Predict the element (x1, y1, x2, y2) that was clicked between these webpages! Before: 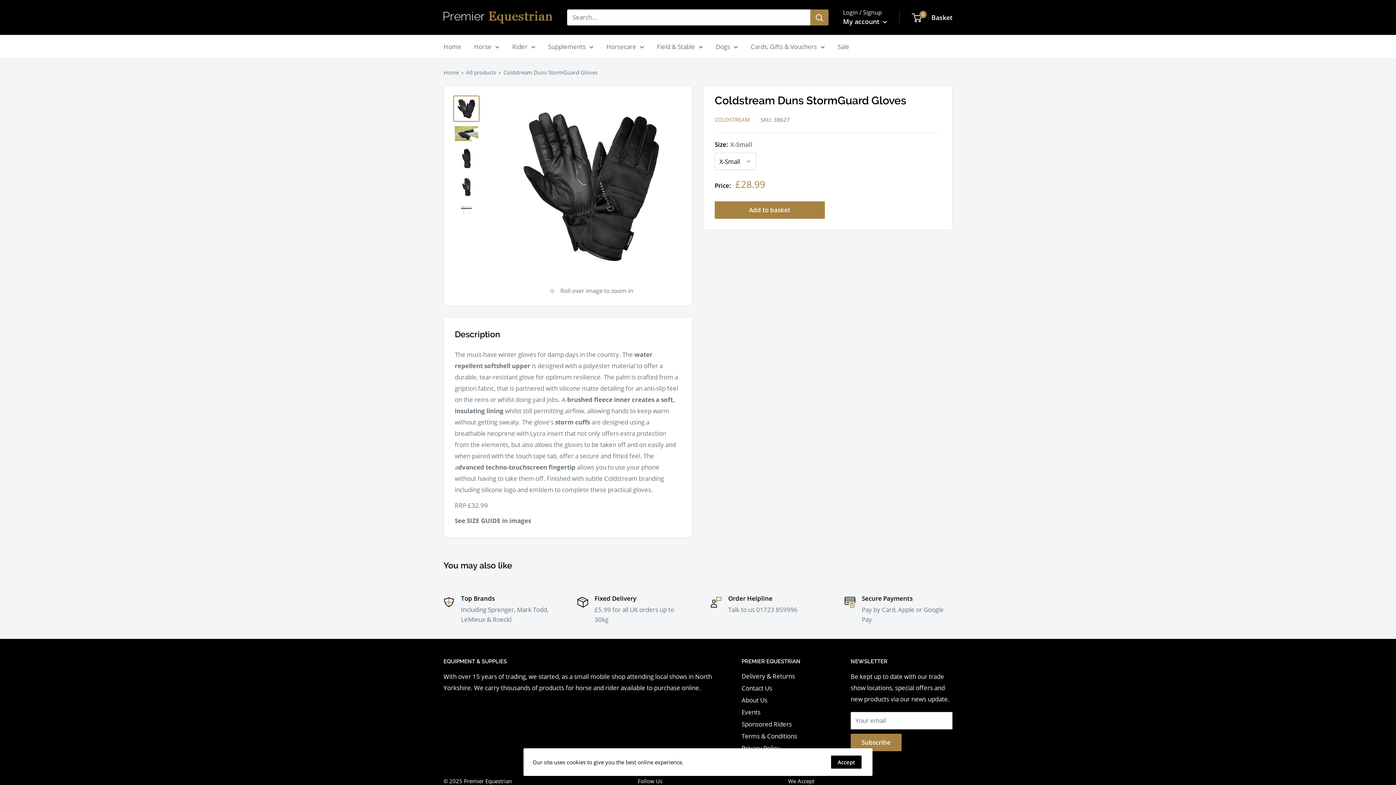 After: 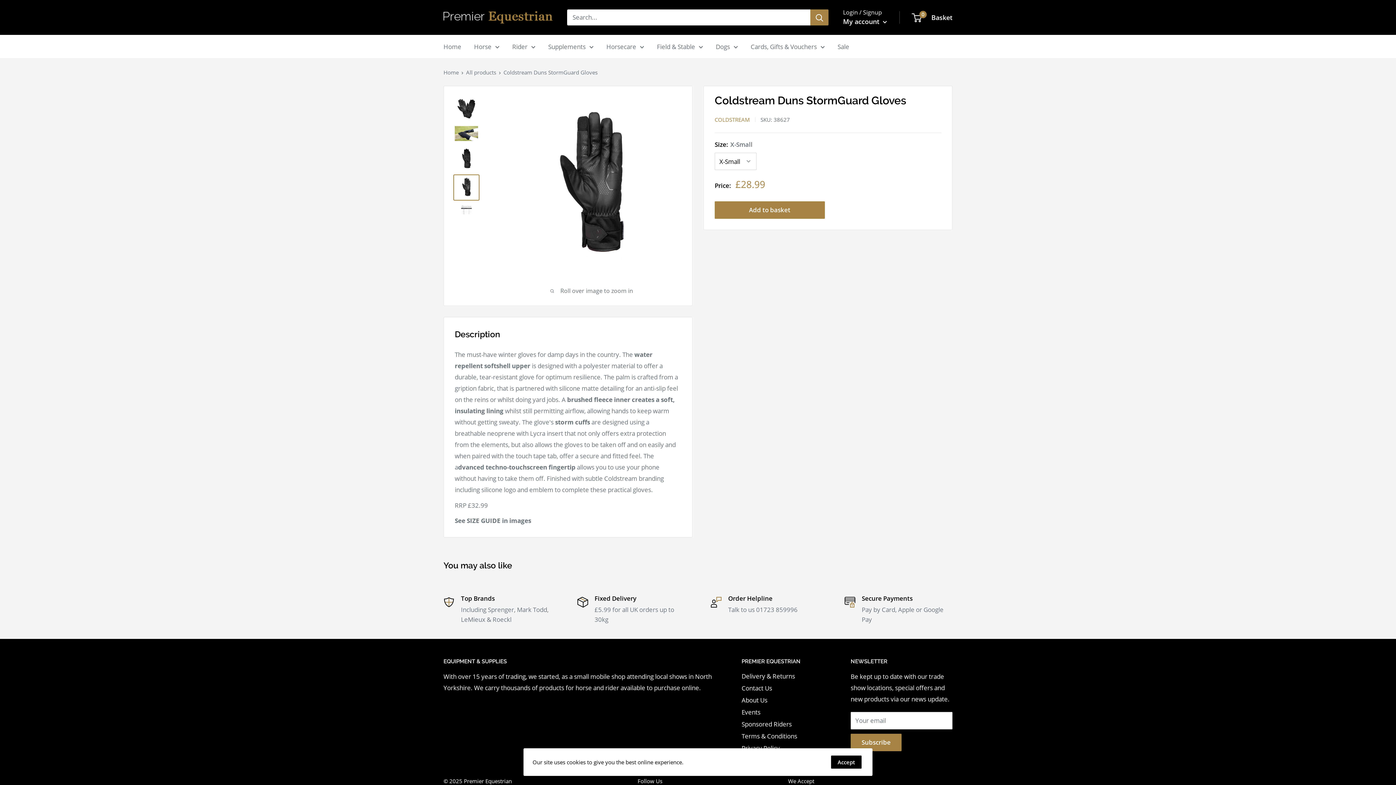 Action: bbox: (453, 174, 479, 200)